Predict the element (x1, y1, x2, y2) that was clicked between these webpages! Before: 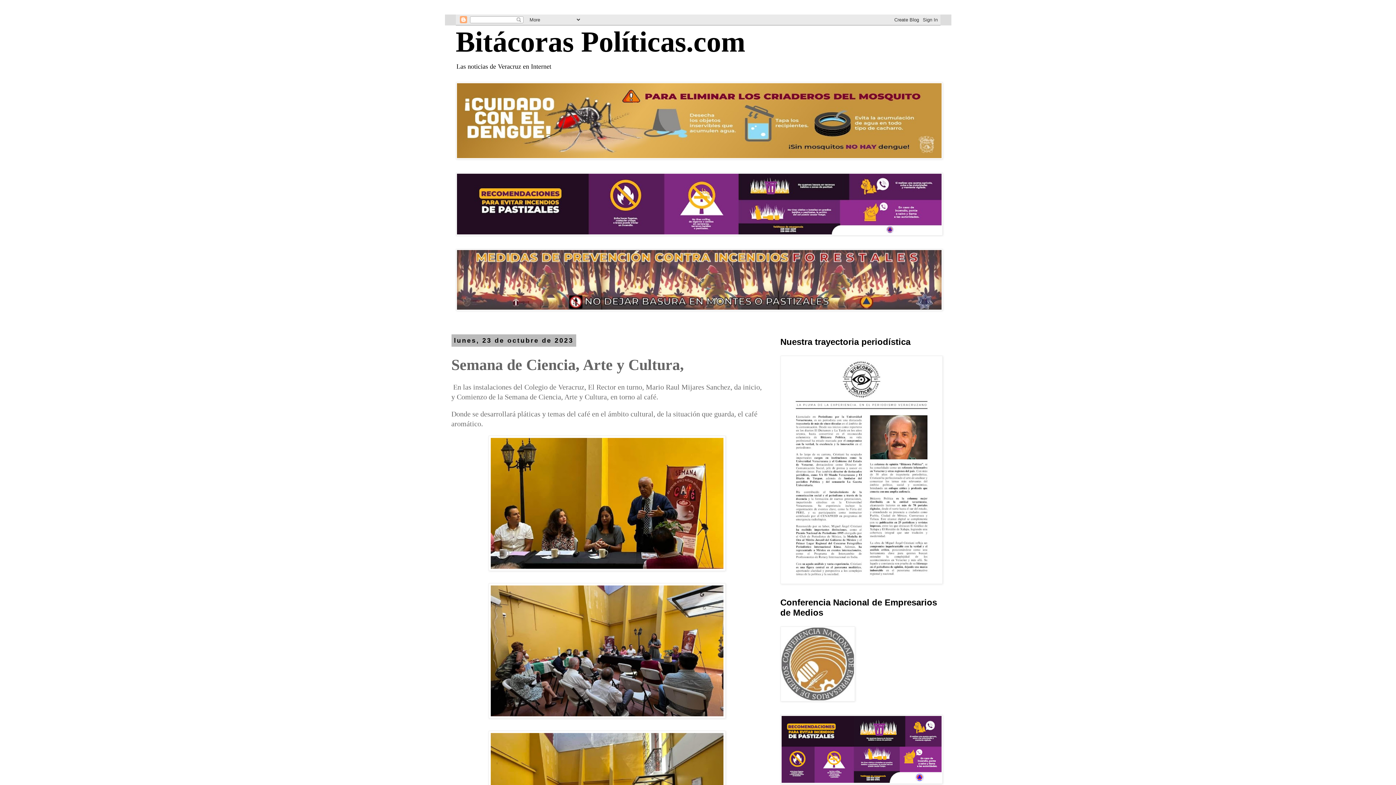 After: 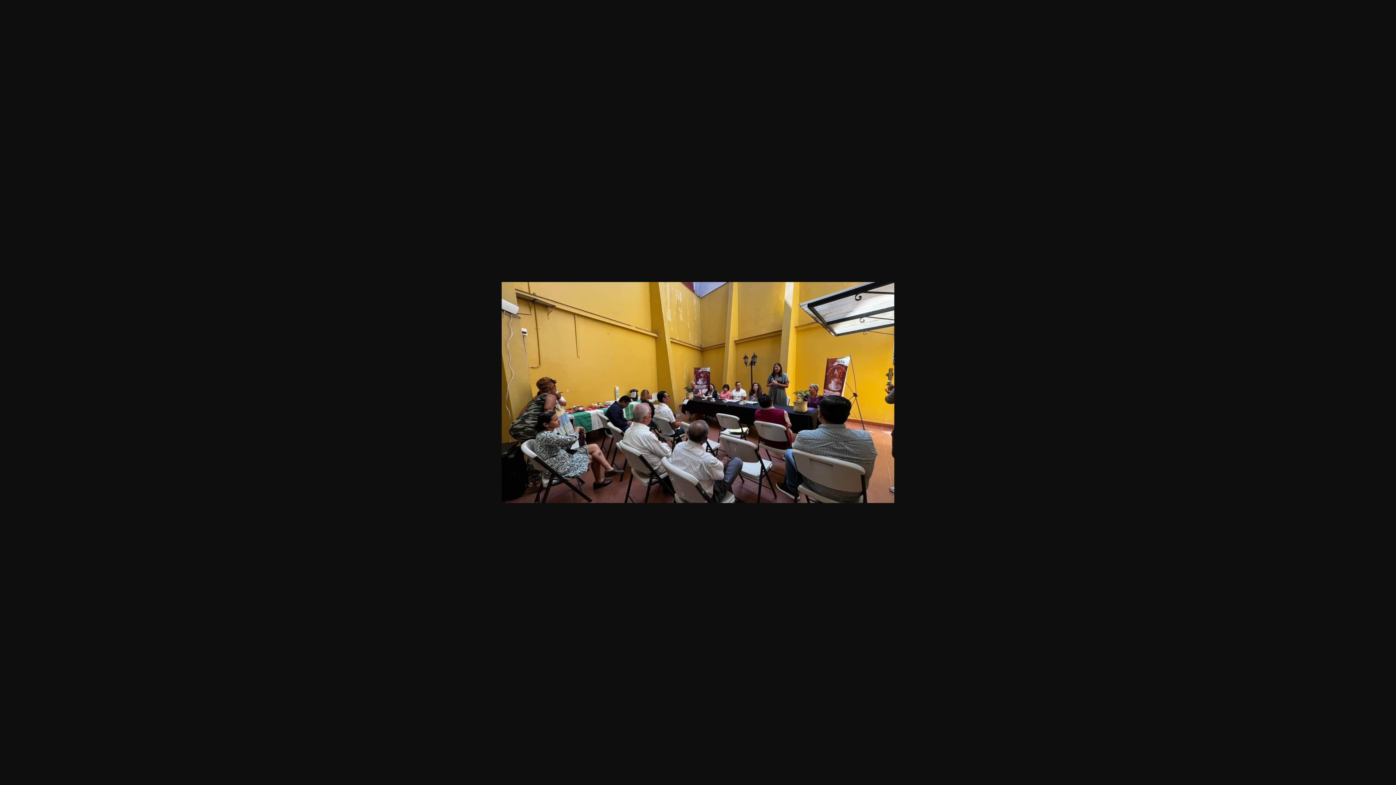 Action: bbox: (488, 712, 725, 720)